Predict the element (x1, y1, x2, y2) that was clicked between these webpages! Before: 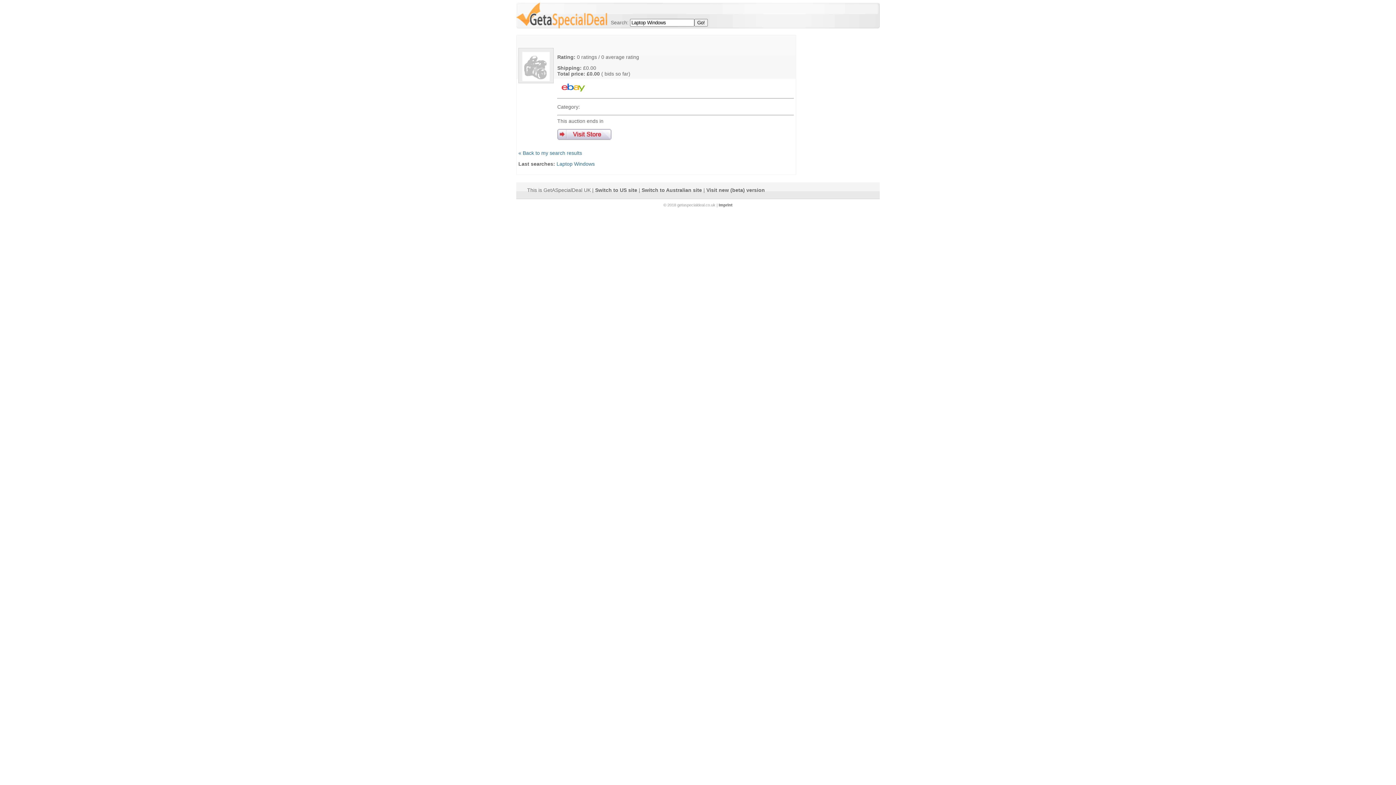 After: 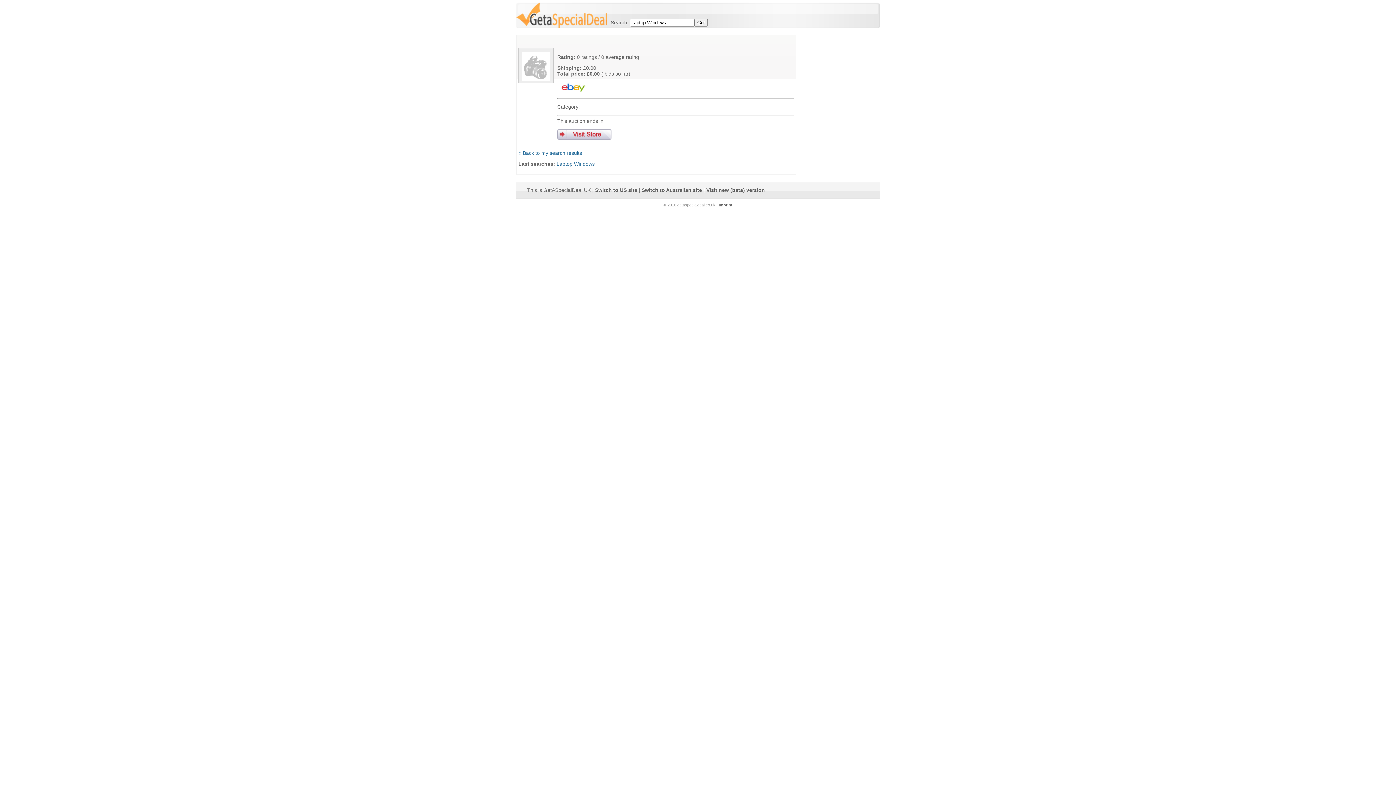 Action: bbox: (557, 88, 589, 94)